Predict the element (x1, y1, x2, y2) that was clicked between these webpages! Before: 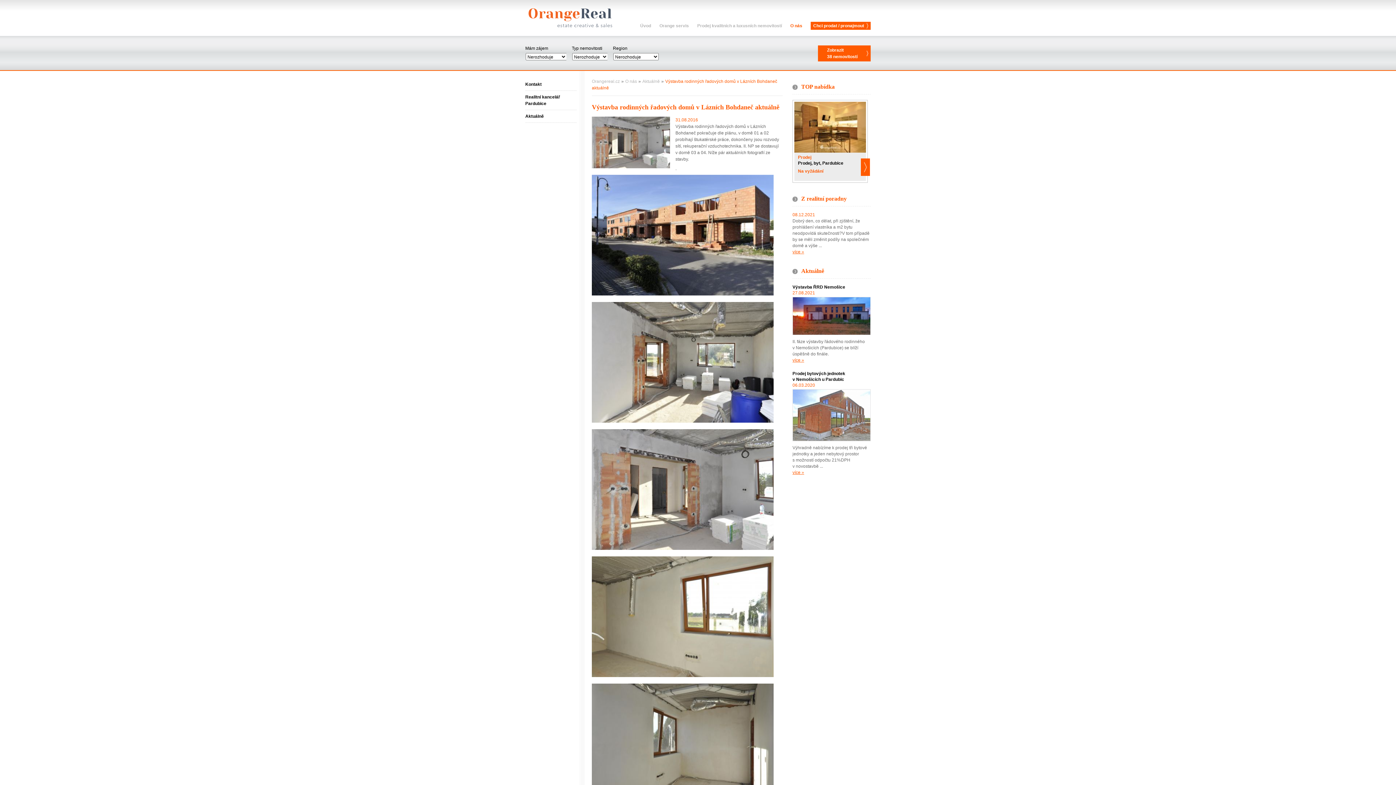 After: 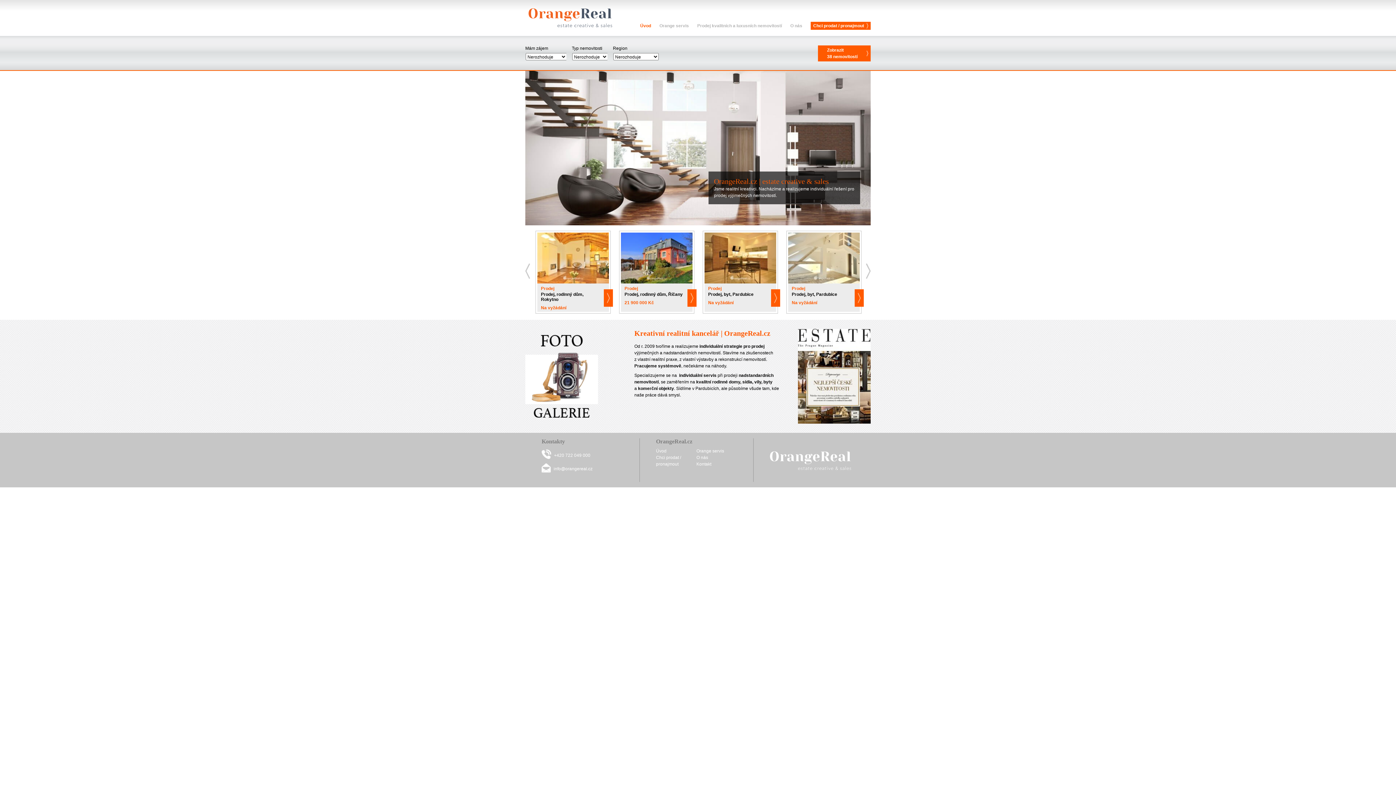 Action: label: Orangereal.cz bbox: (592, 78, 620, 84)